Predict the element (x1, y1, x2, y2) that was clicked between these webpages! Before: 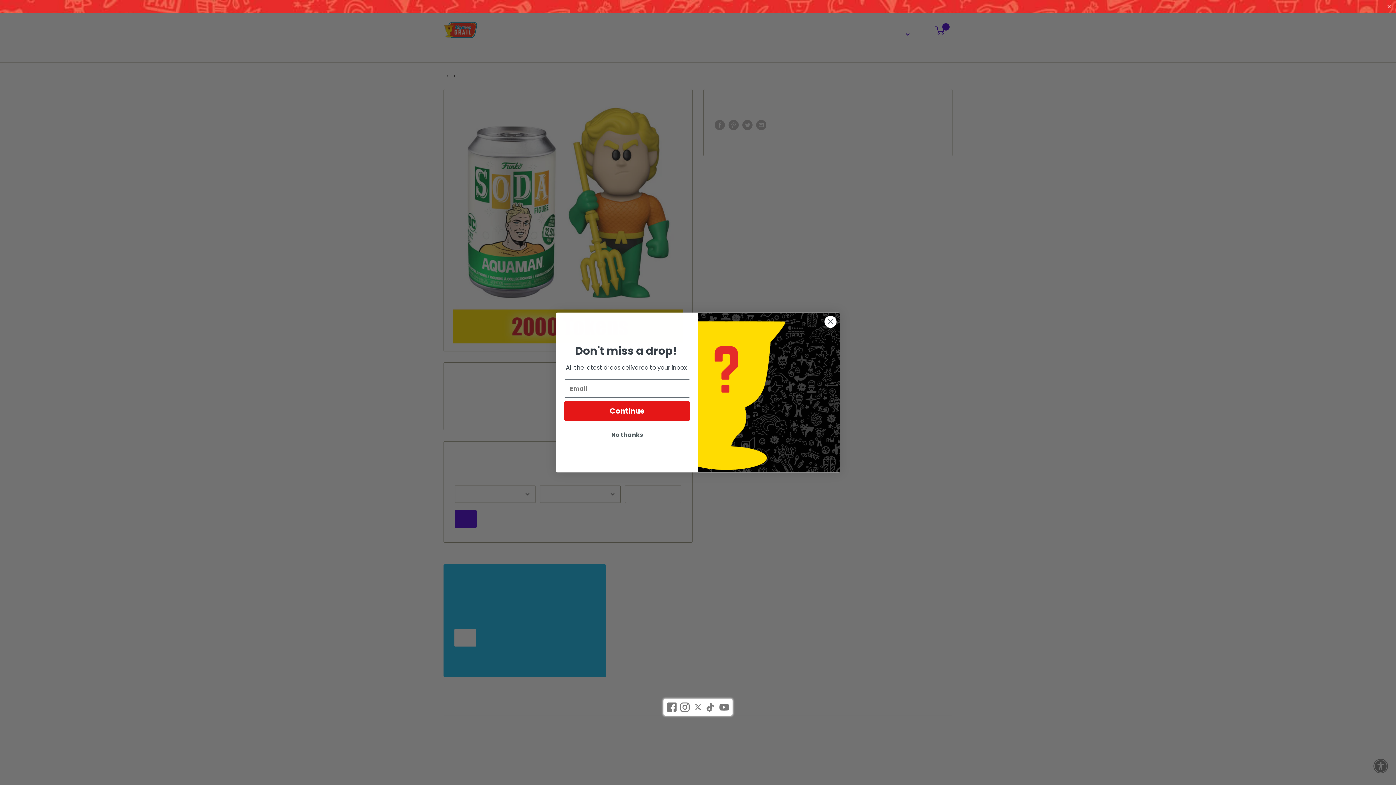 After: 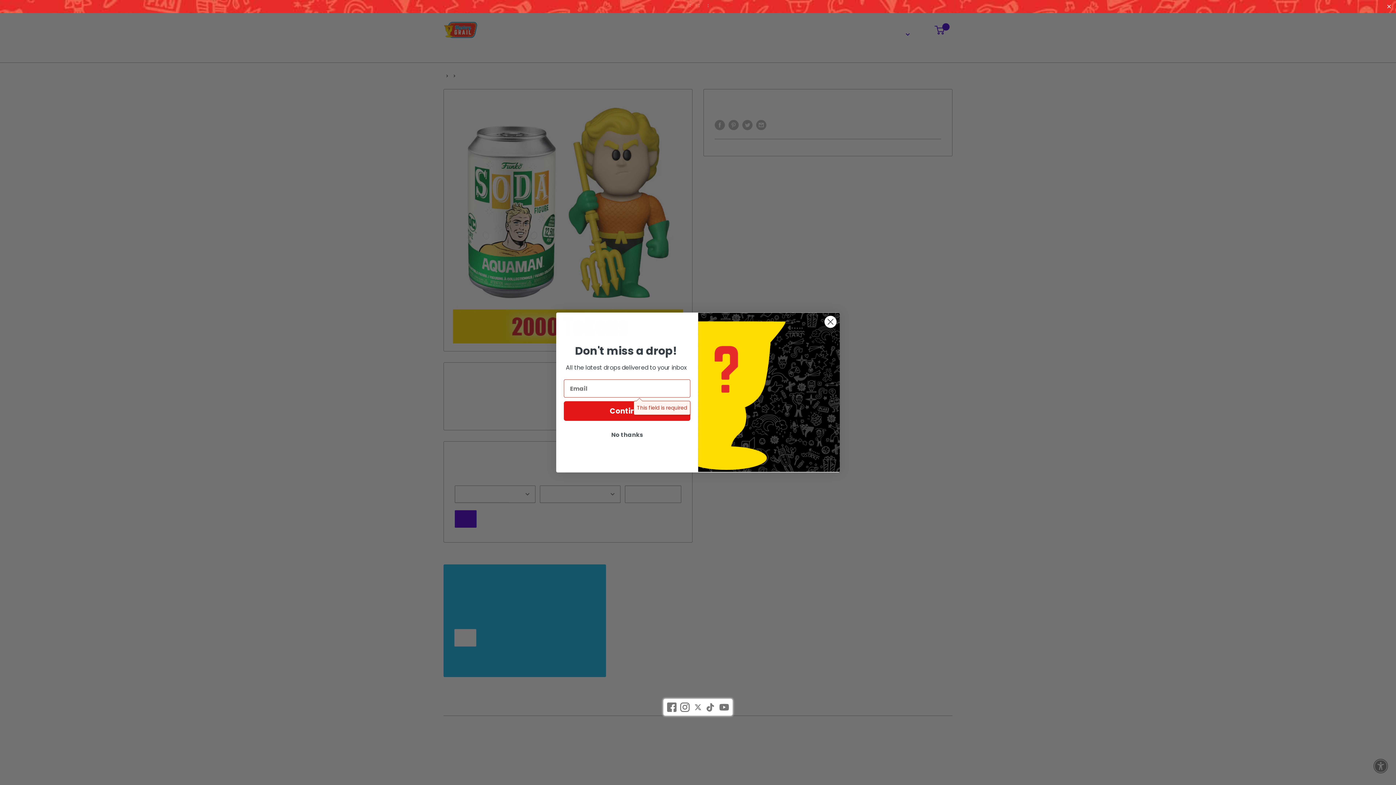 Action: label: Continue bbox: (564, 401, 690, 421)